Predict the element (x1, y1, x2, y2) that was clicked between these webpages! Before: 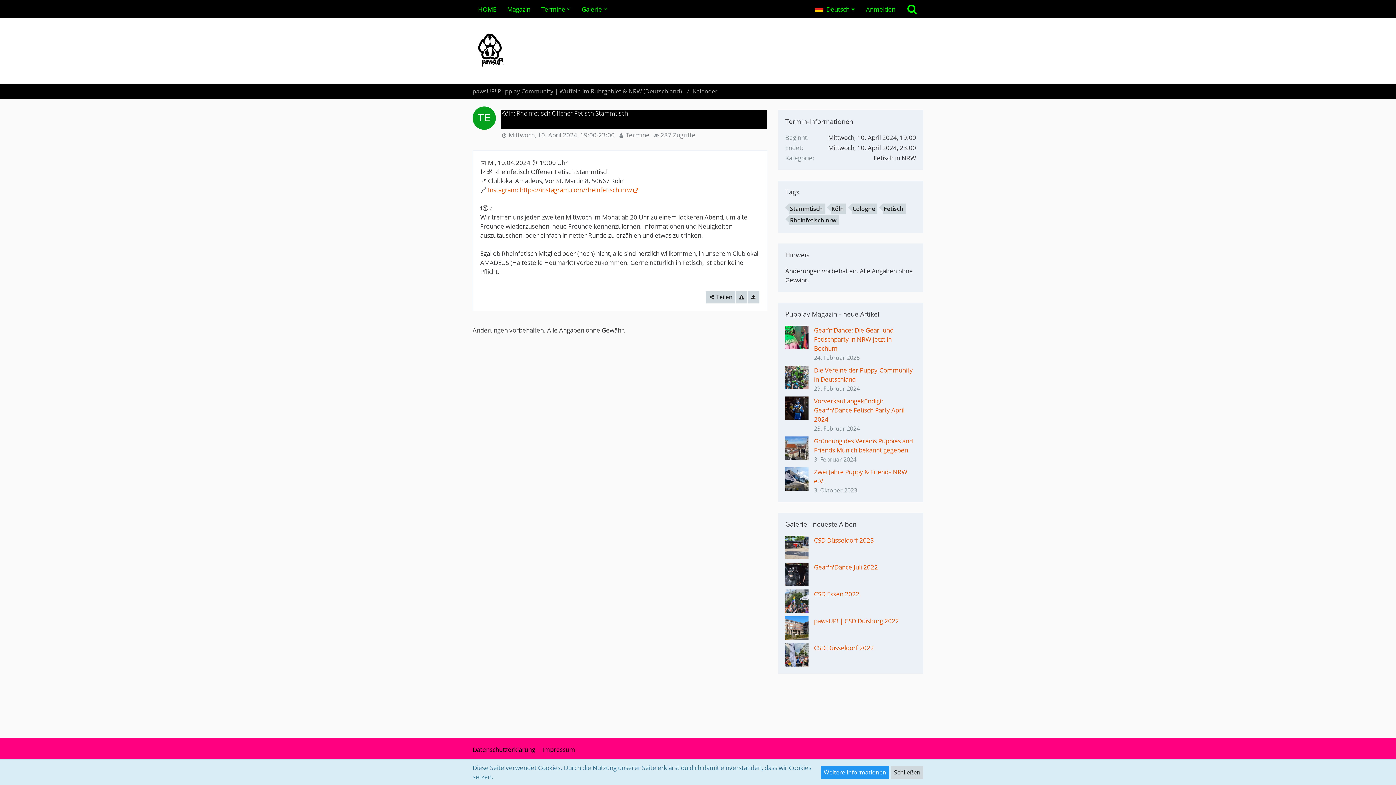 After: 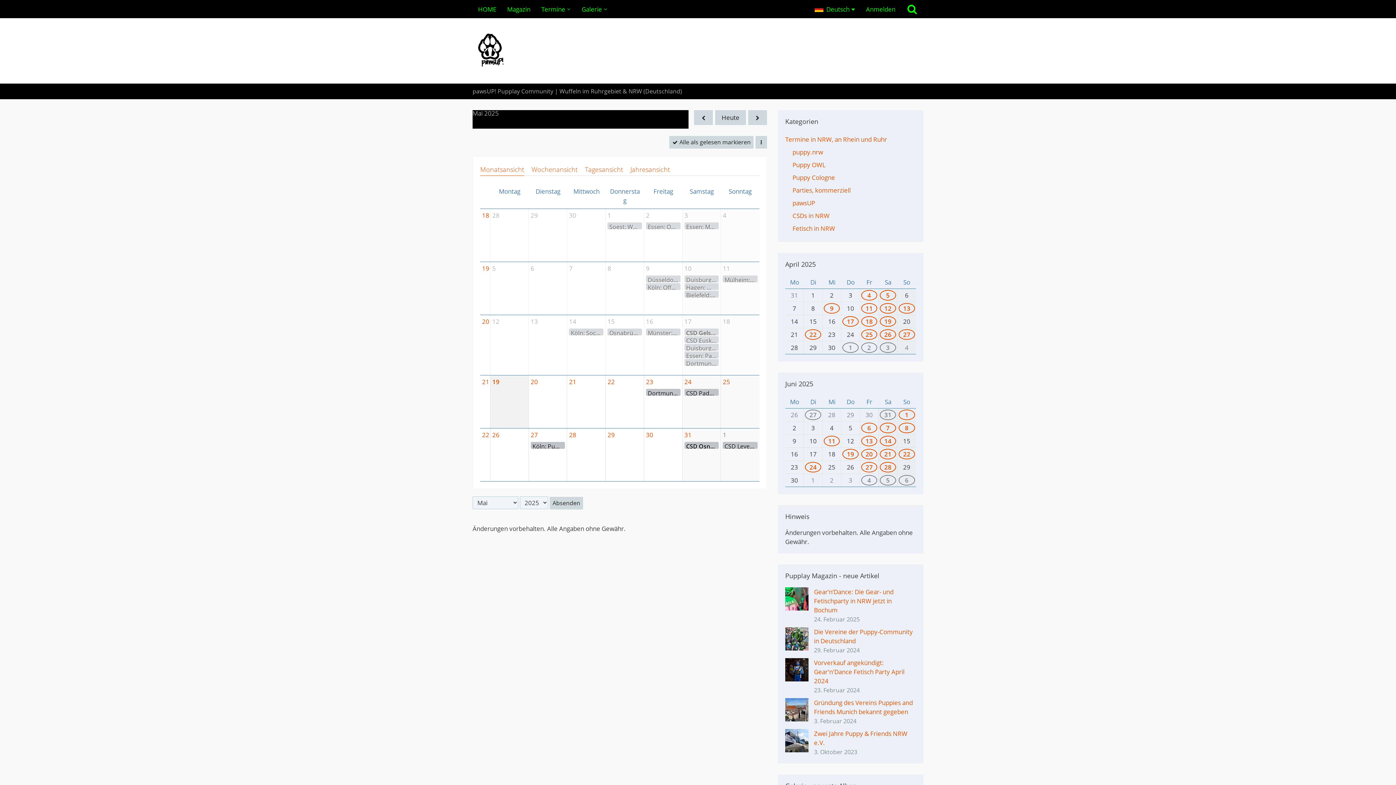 Action: label: Kalender bbox: (693, 87, 717, 95)